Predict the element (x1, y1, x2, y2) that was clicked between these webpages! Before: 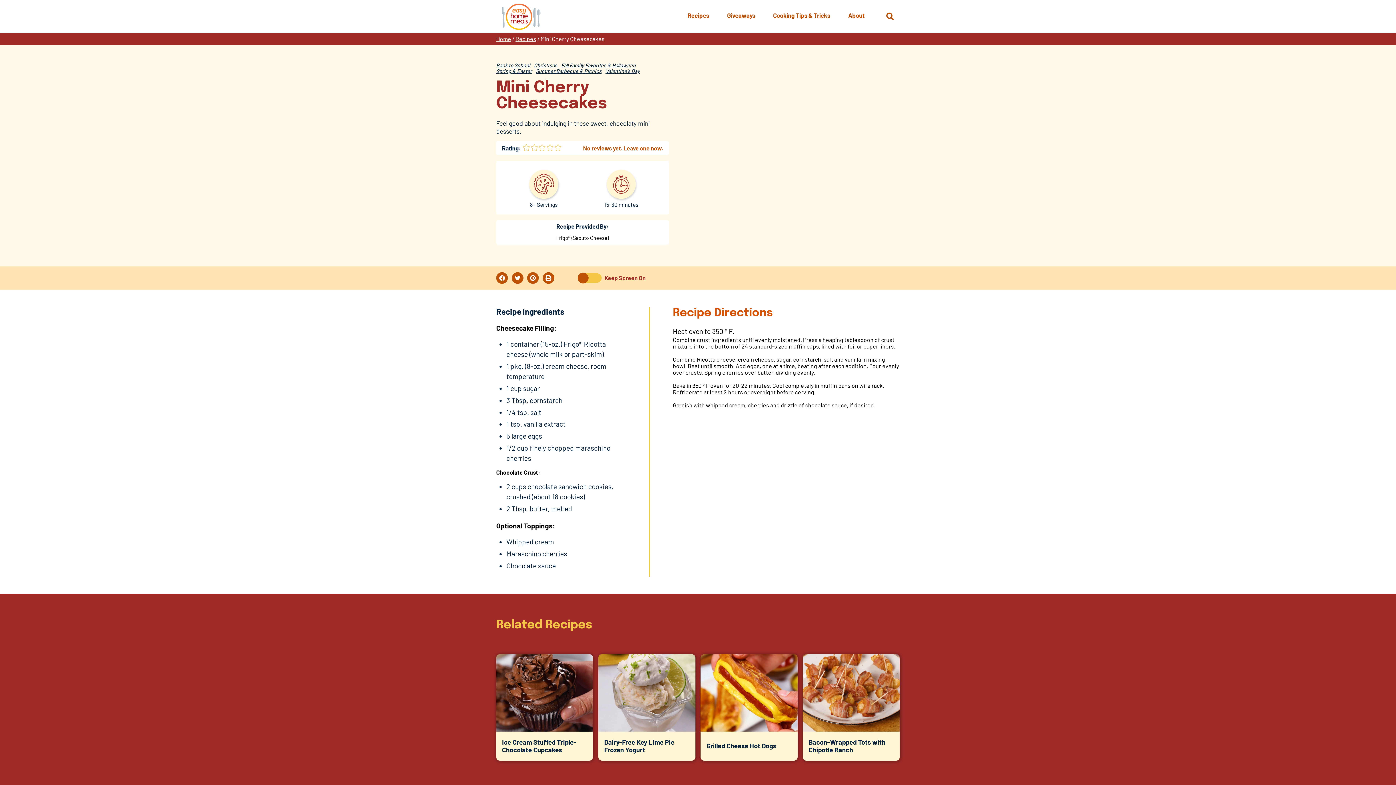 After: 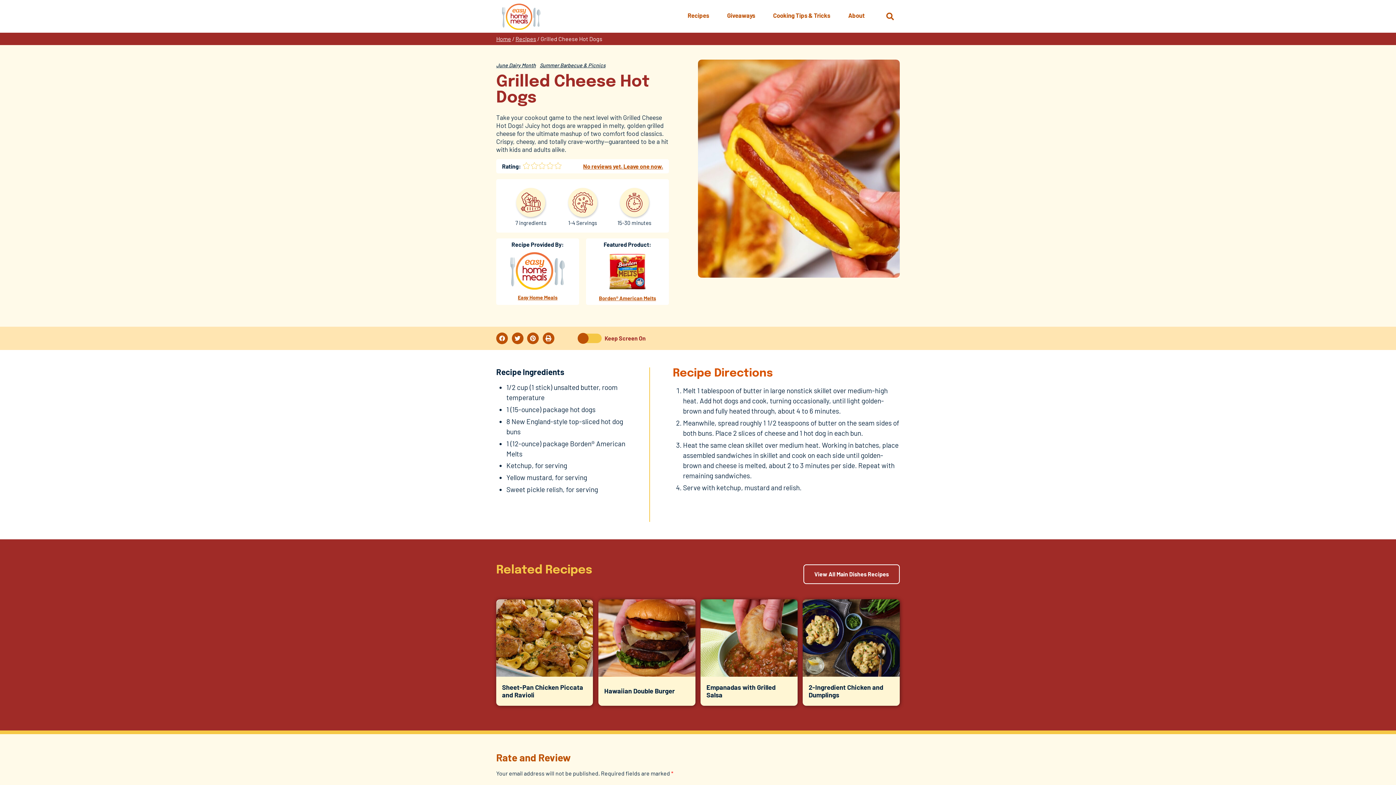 Action: label: Grilled Cheese Hot Dogs bbox: (700, 654, 797, 761)